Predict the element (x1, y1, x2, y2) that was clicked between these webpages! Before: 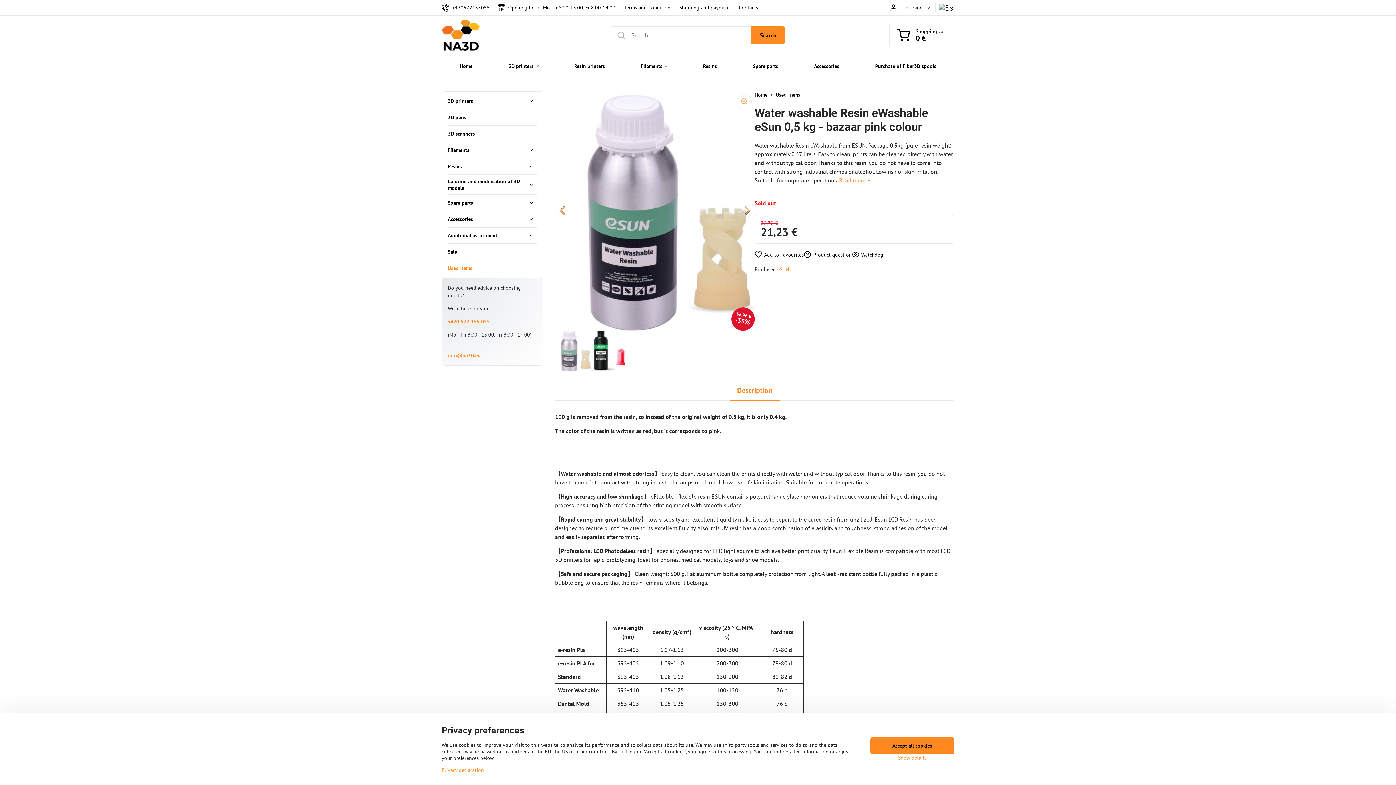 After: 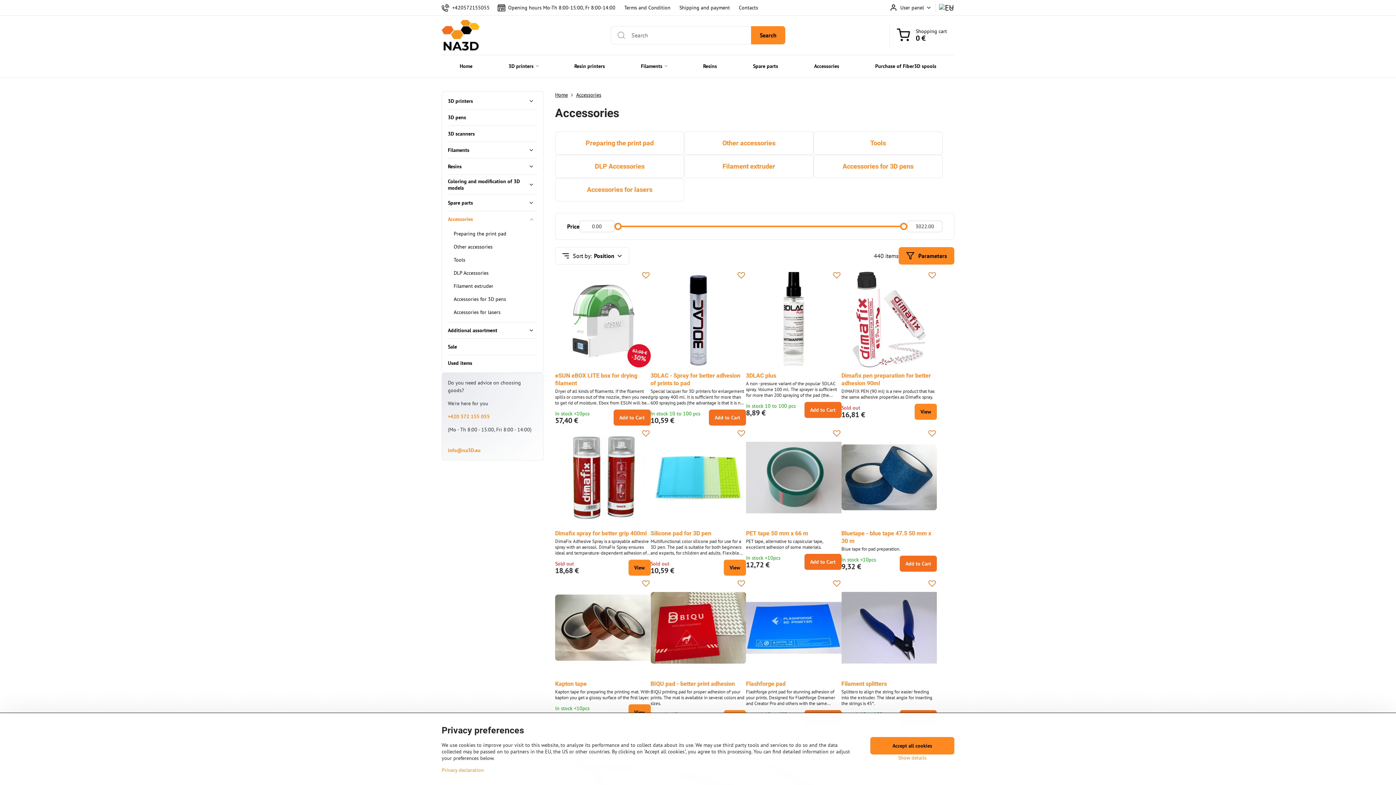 Action: bbox: (448, 211, 537, 227) label: Accessories